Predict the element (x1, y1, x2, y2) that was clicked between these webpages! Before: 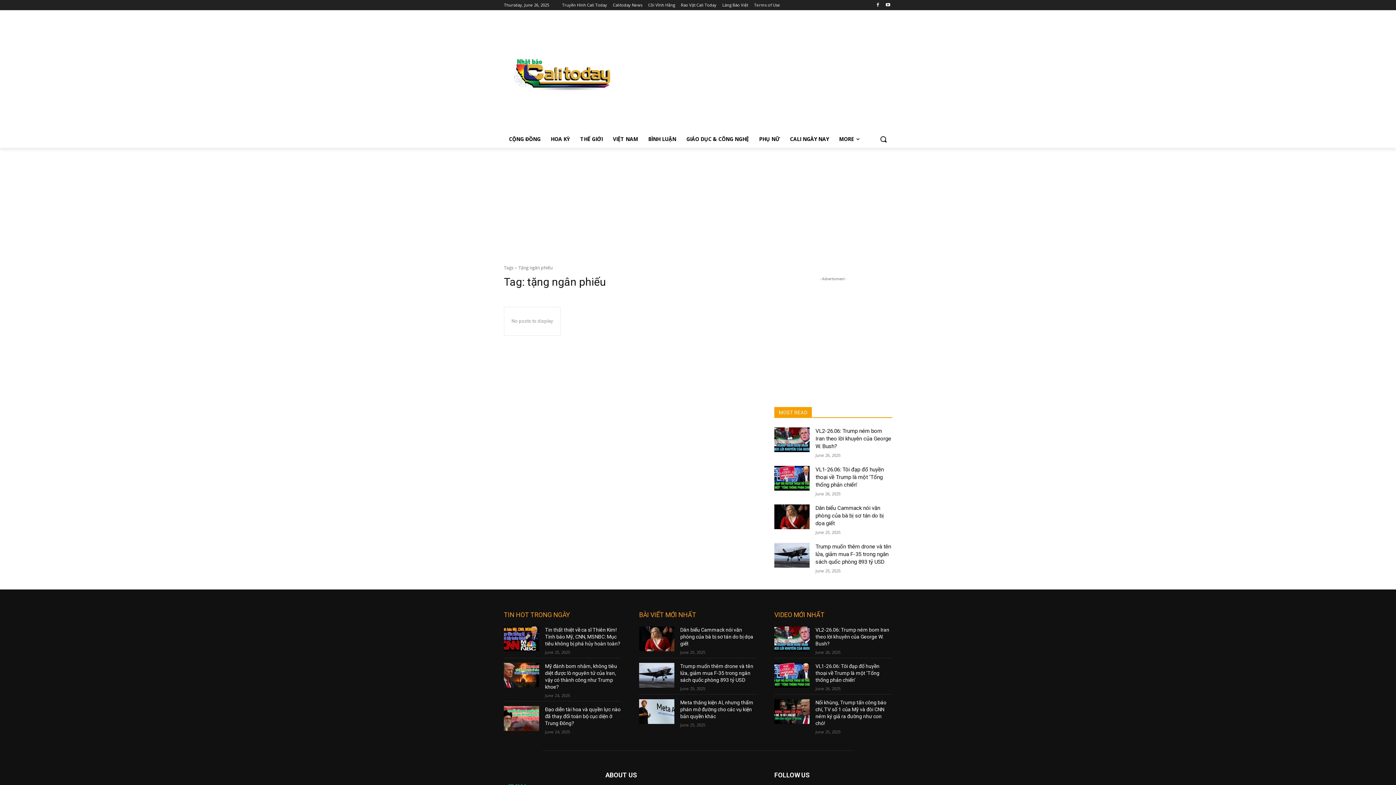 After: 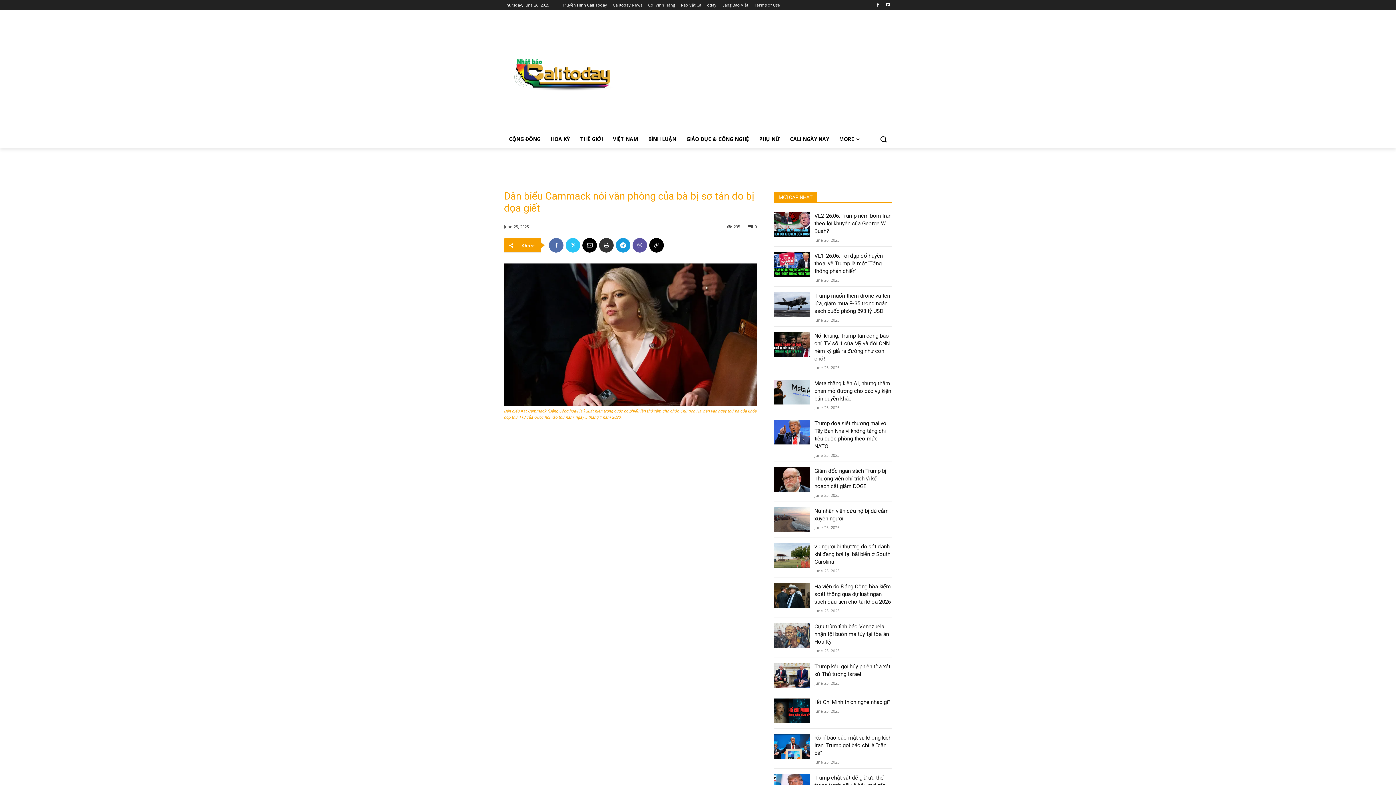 Action: bbox: (774, 504, 809, 529)